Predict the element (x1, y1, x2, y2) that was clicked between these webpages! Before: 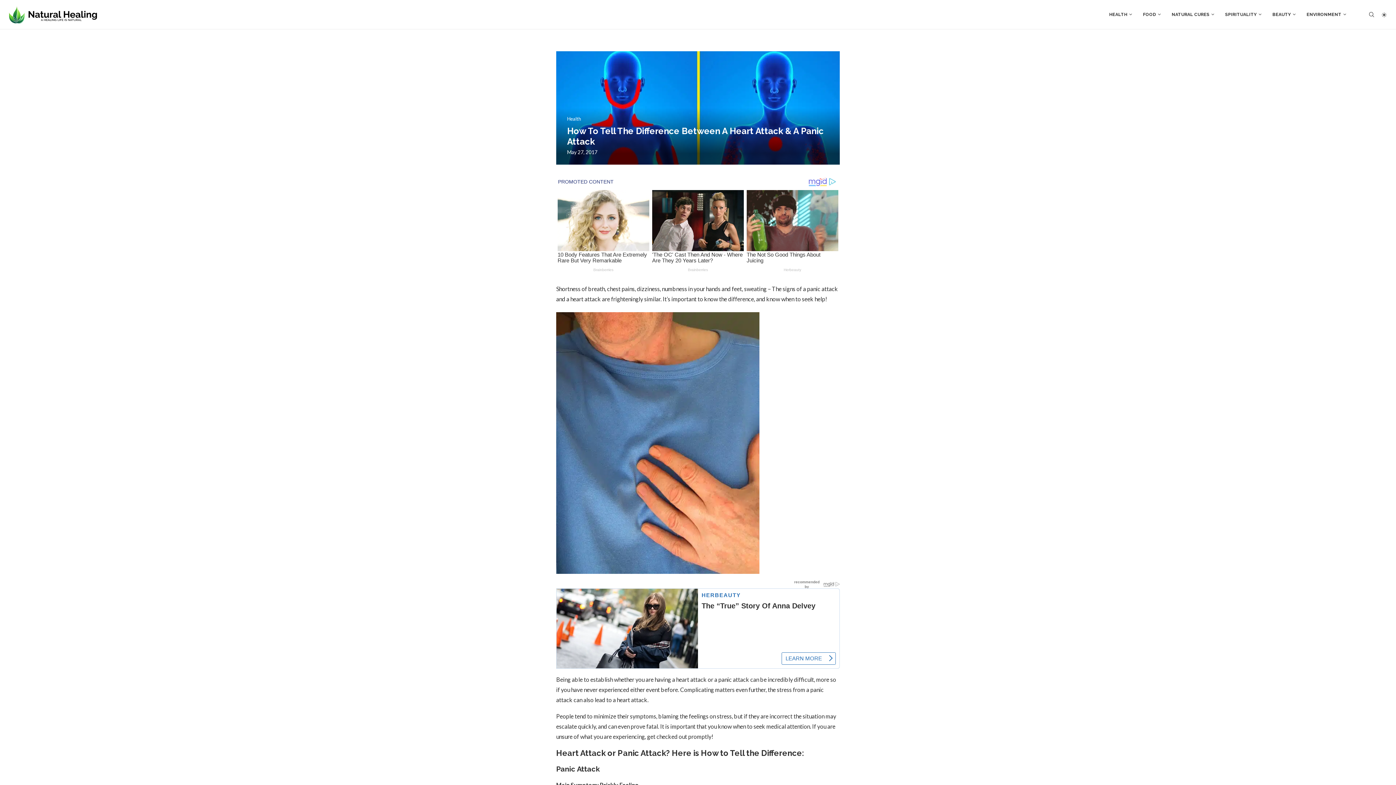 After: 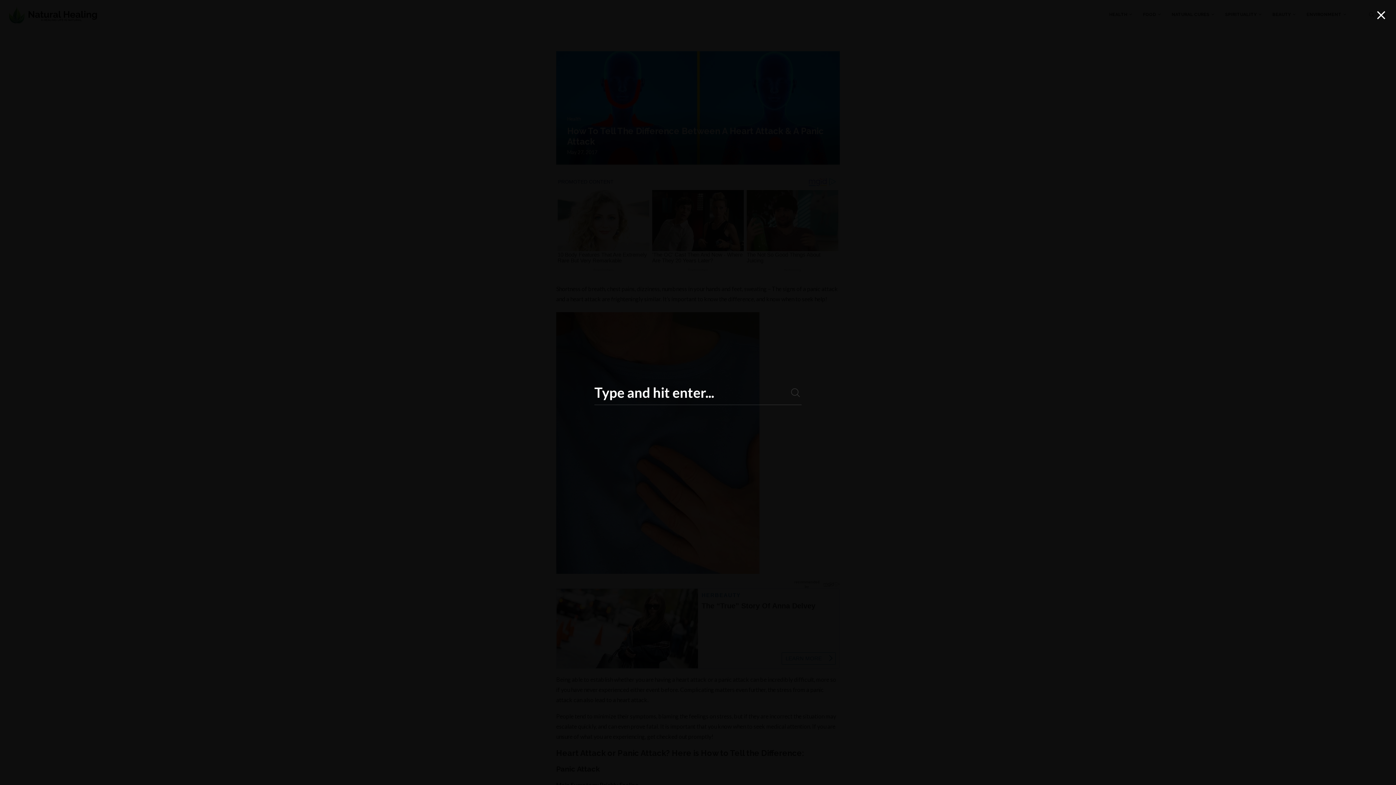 Action: label: Search bbox: (1368, 0, 1375, 29)